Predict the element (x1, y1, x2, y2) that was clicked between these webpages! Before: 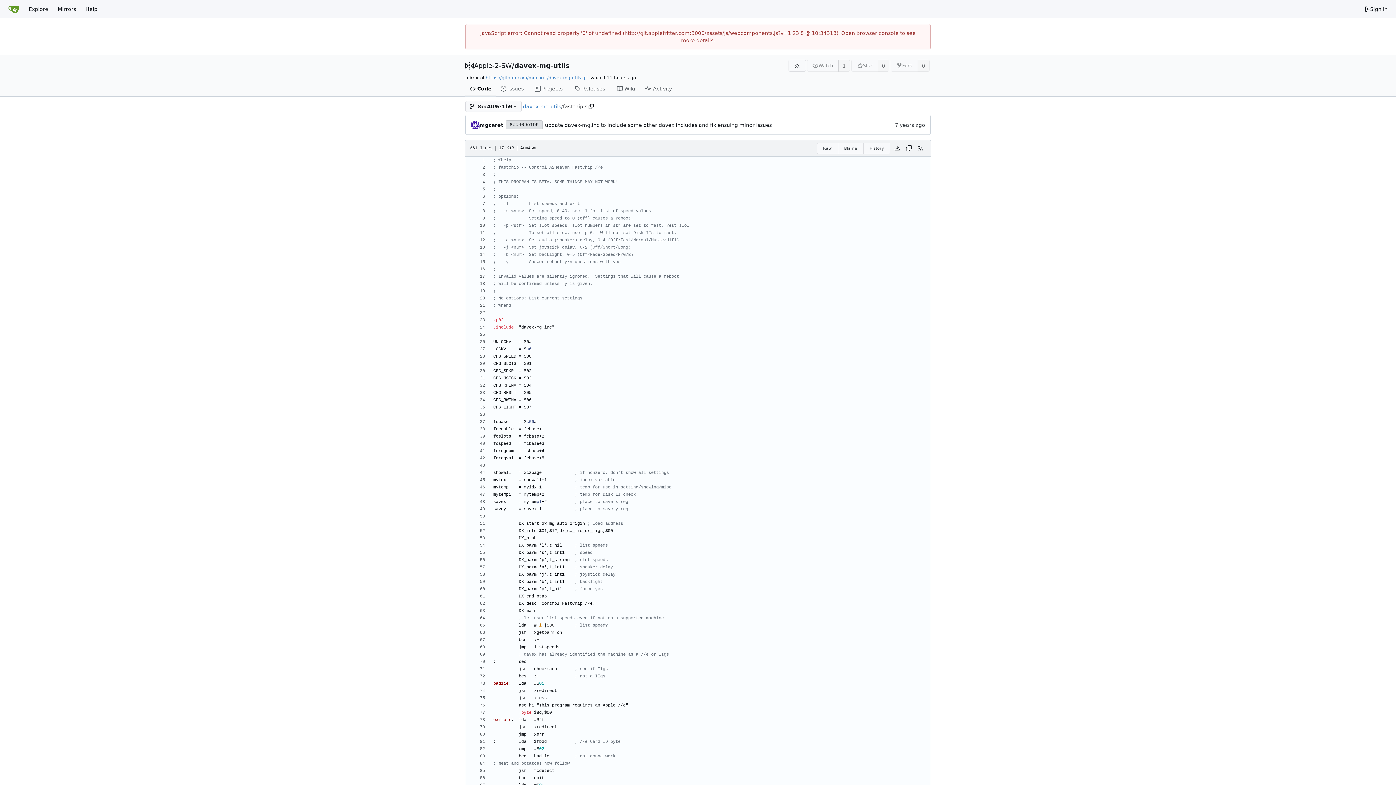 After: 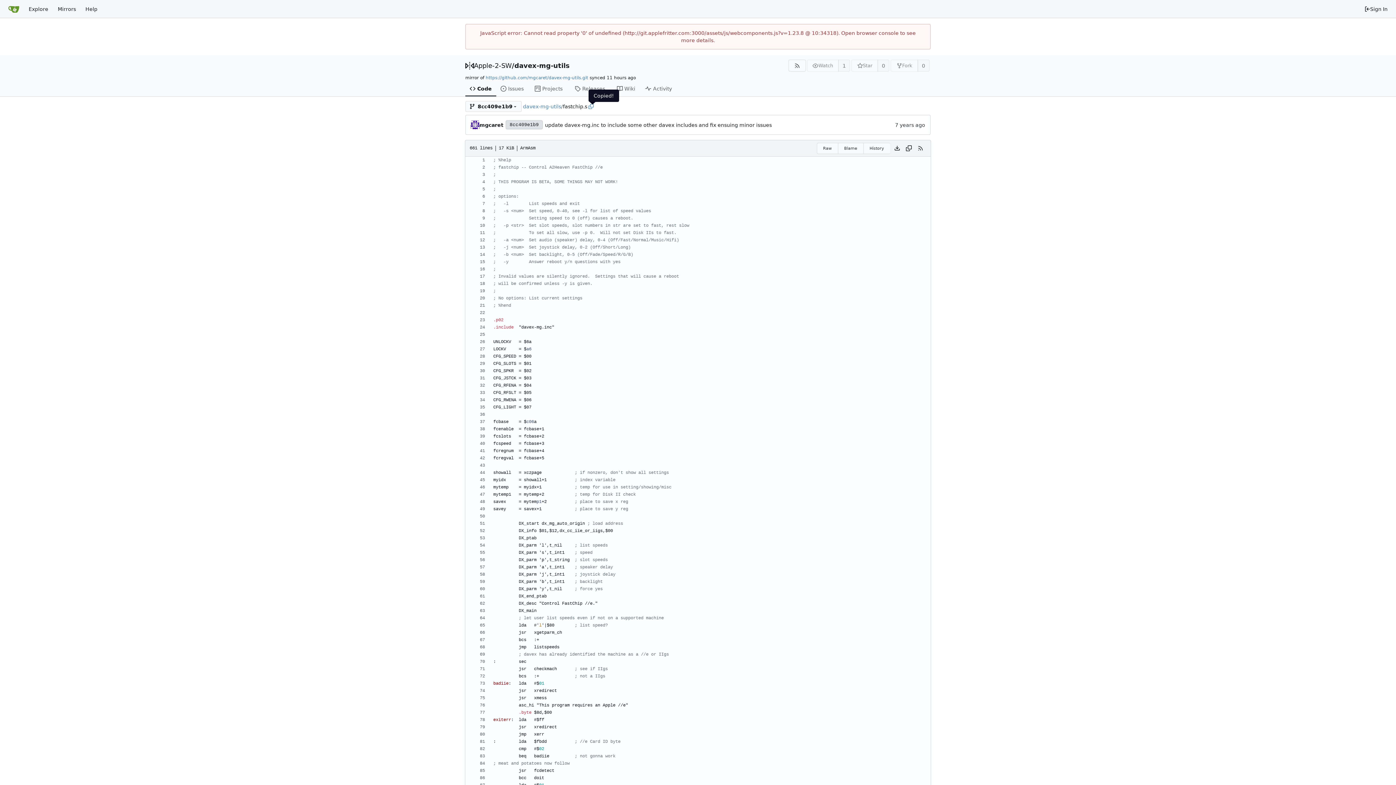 Action: label: Copy path bbox: (588, 104, 593, 109)